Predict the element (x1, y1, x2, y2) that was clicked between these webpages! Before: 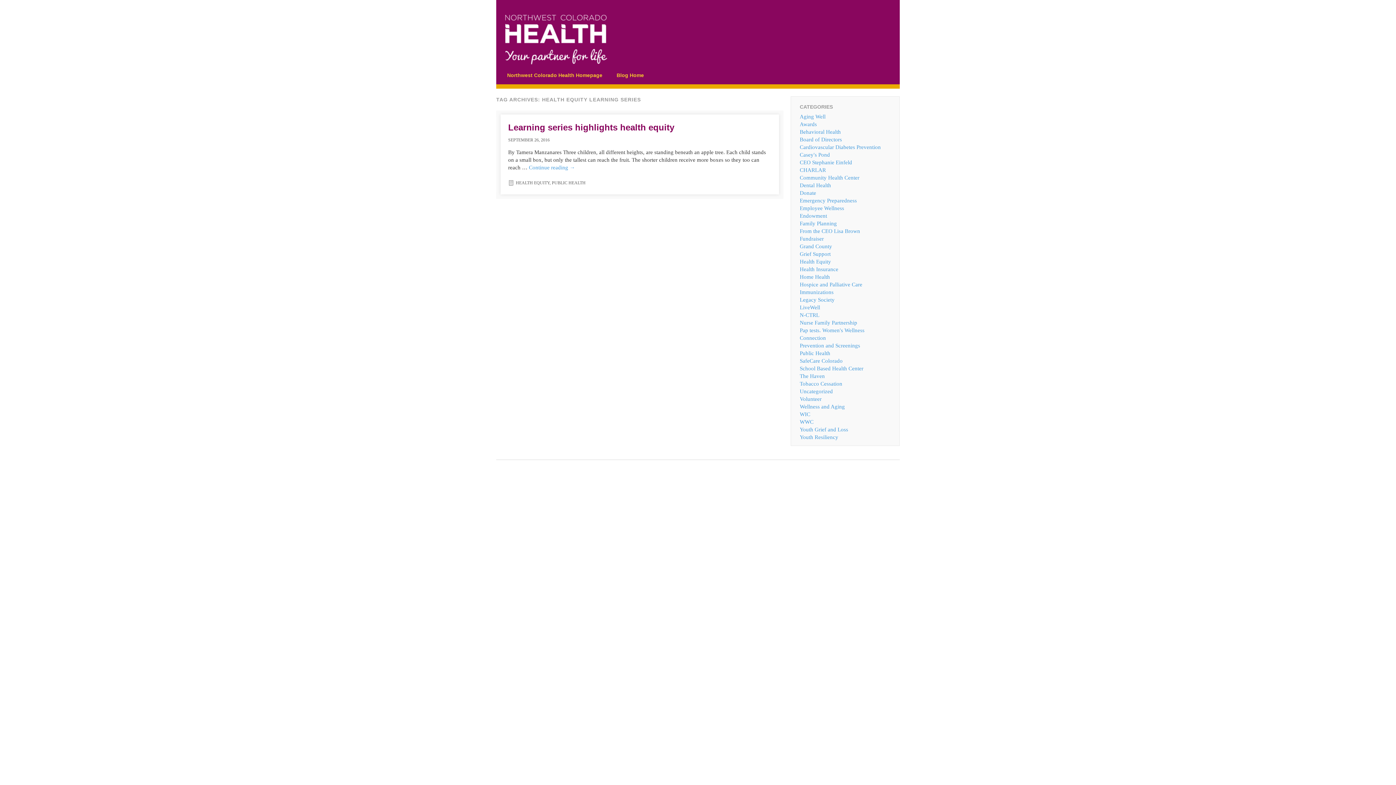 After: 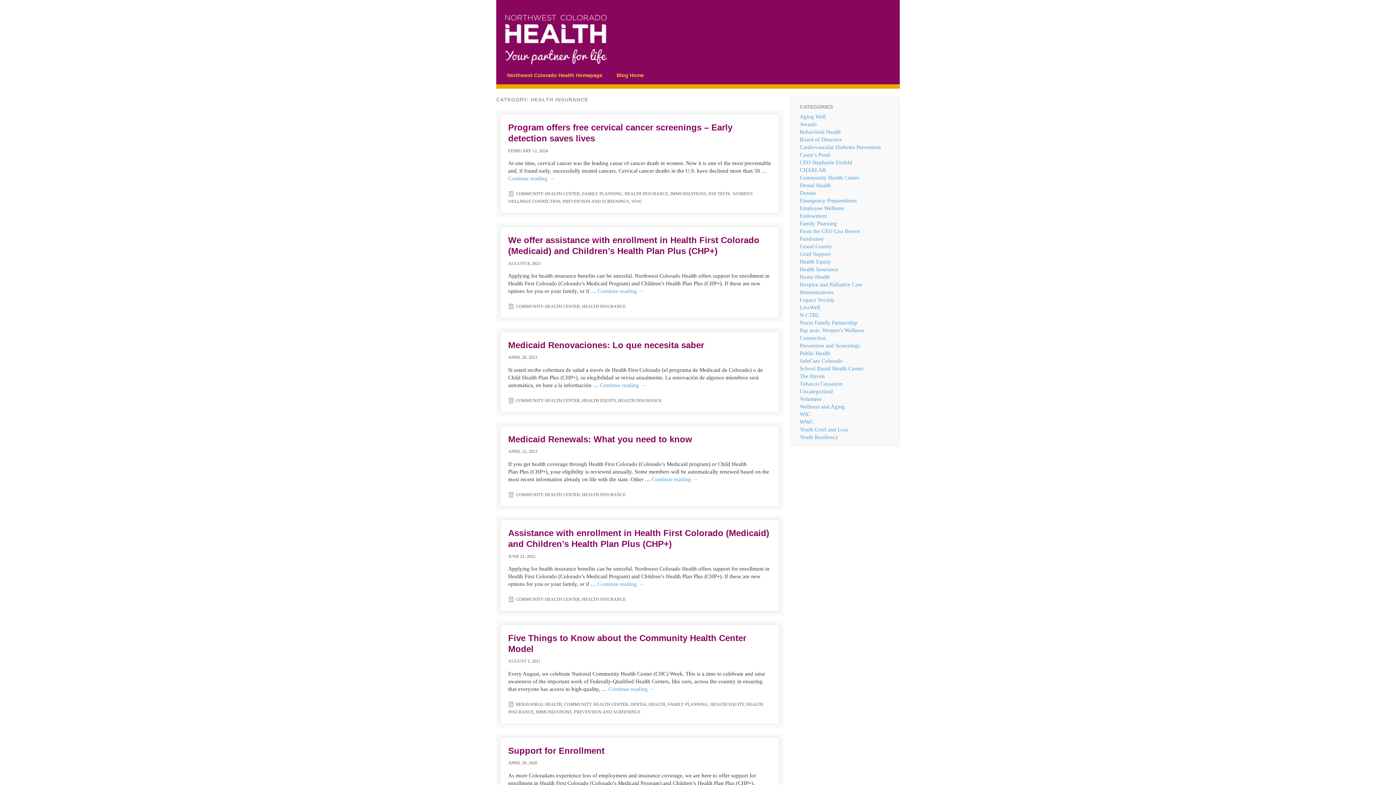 Action: label: Health Insurance bbox: (800, 266, 838, 272)